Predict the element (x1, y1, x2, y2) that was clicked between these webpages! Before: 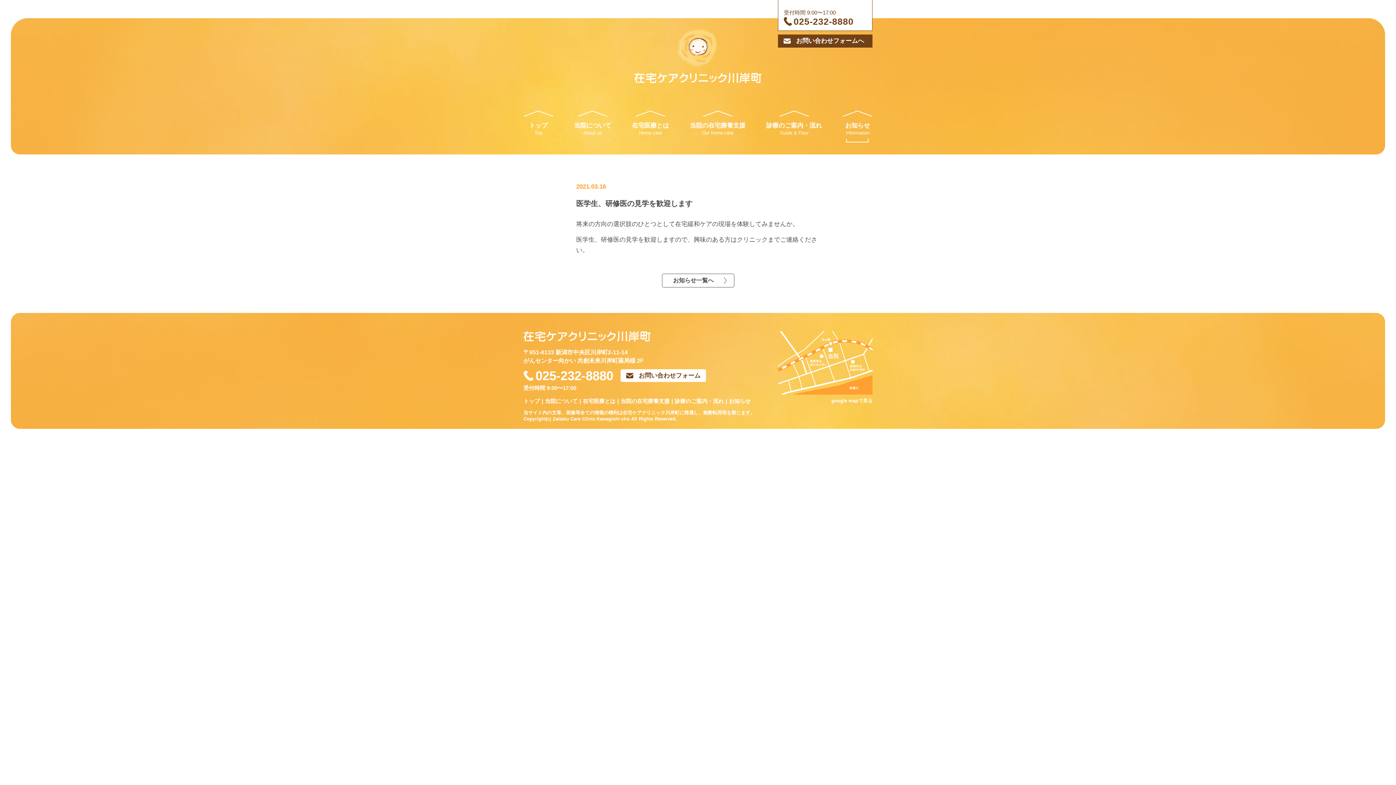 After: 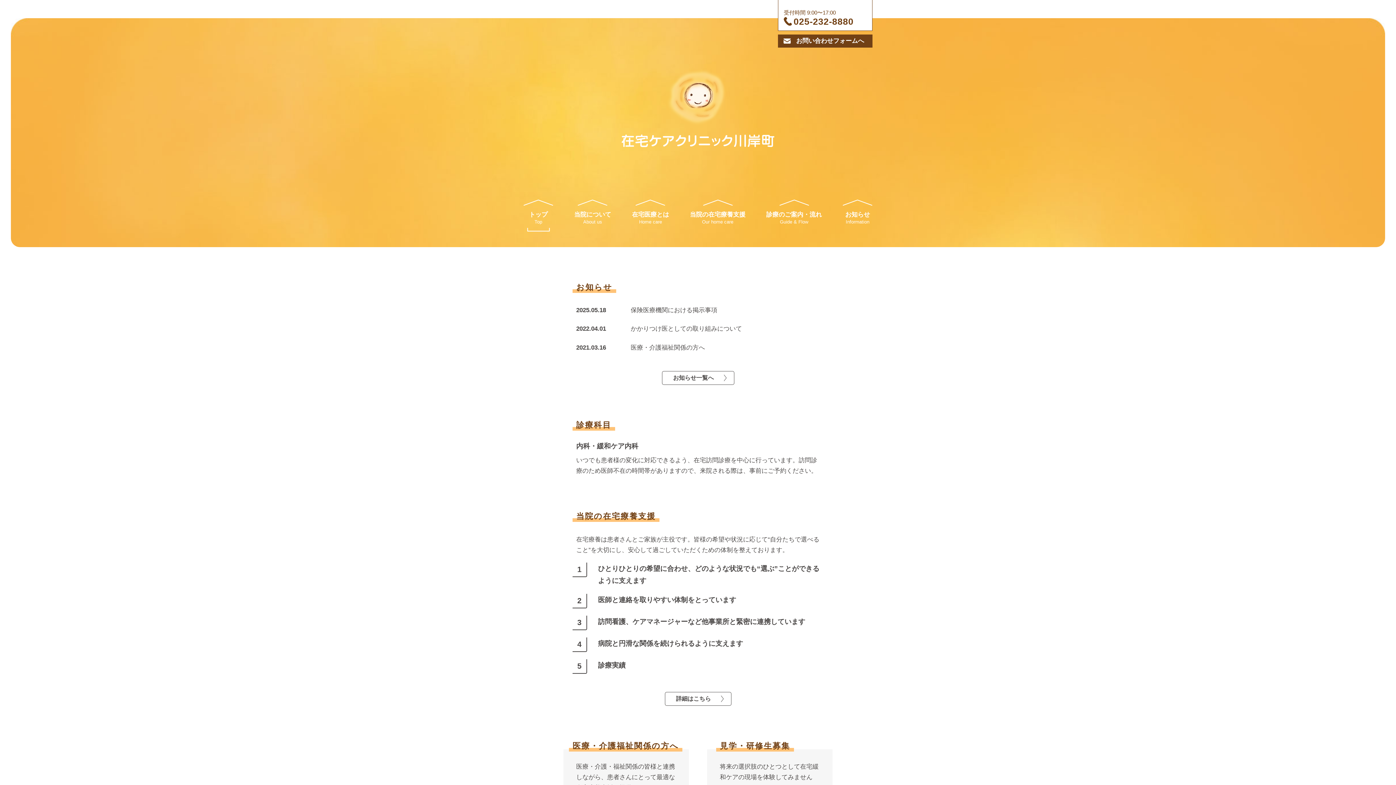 Action: bbox: (634, 74, 761, 81)